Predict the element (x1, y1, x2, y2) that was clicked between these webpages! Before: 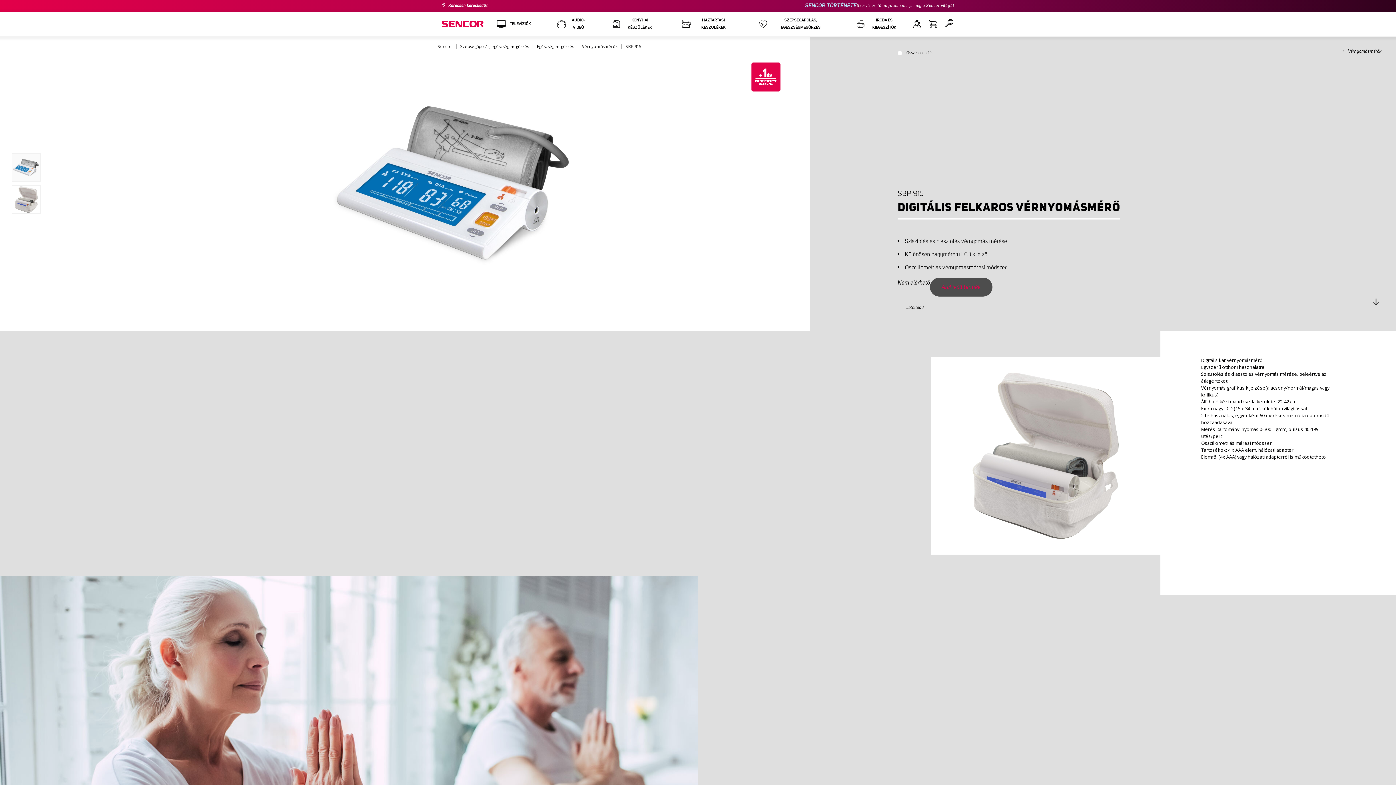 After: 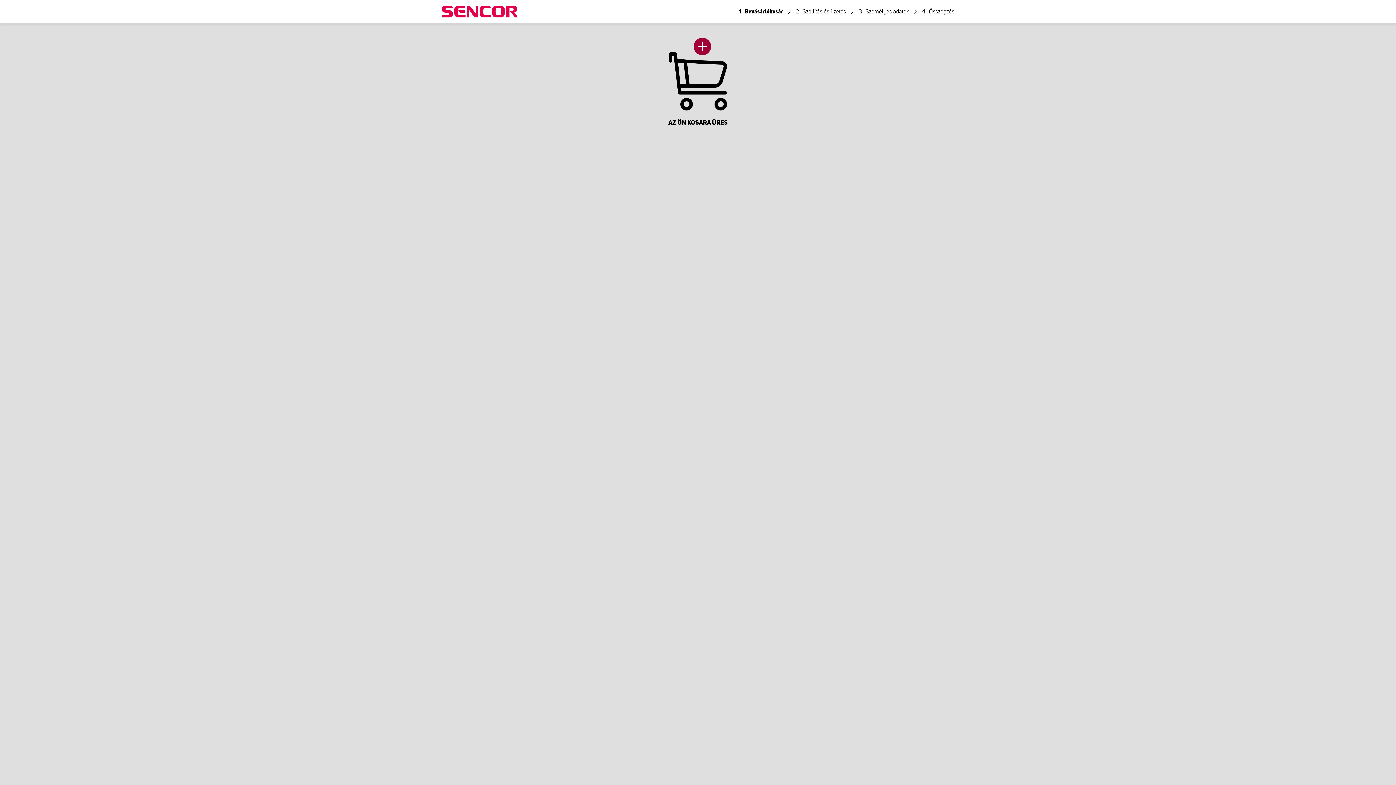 Action: bbox: (929, 16, 937, 31)